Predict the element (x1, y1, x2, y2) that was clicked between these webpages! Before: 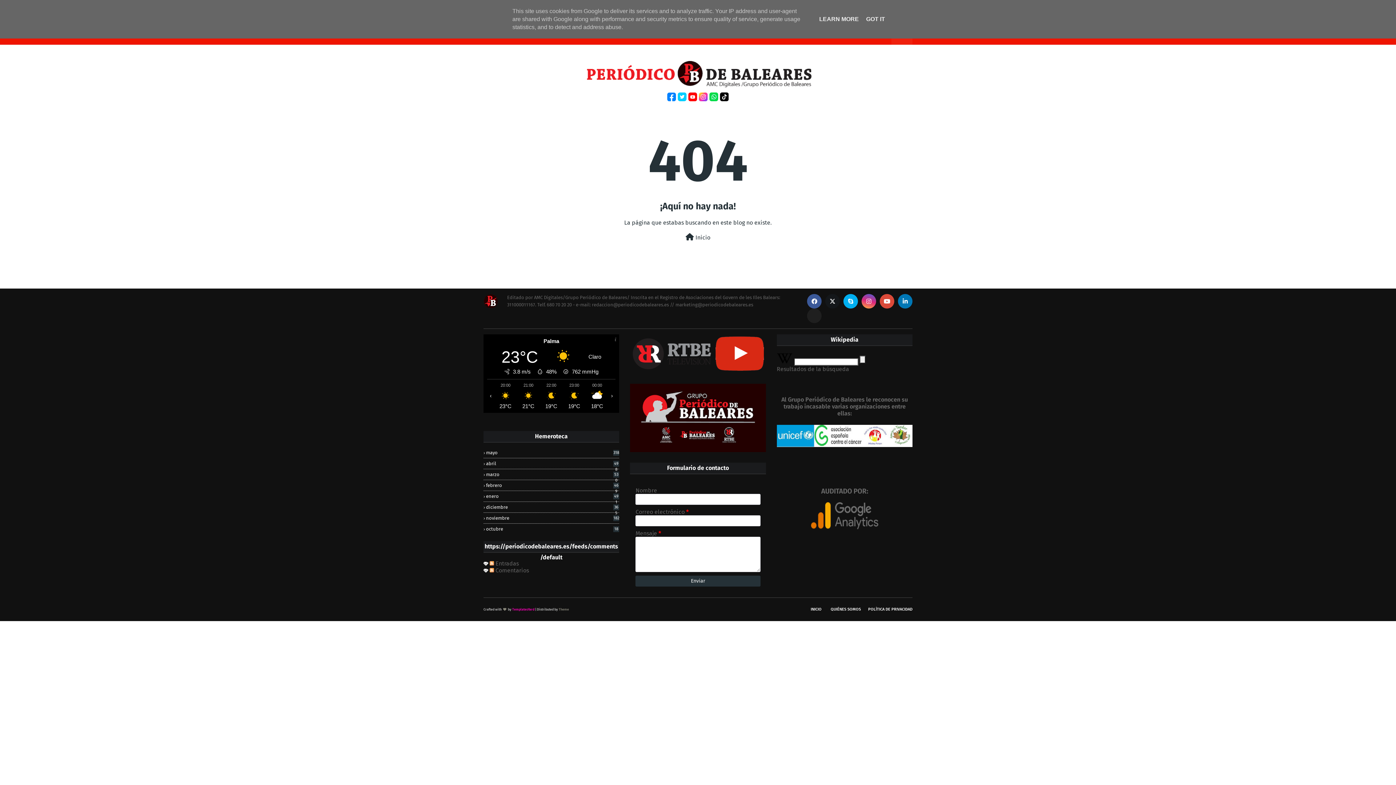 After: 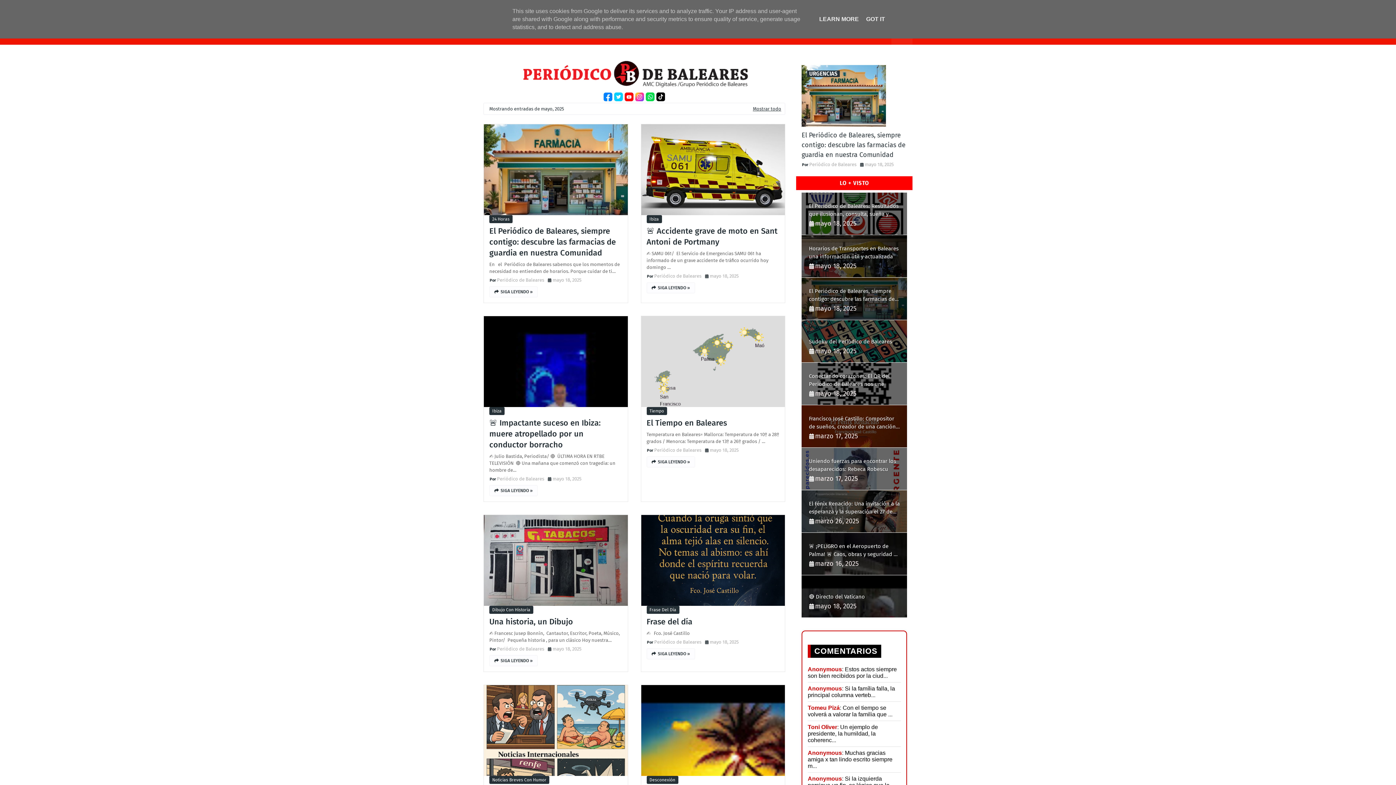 Action: bbox: (483, 450, 619, 455) label: mayo
318